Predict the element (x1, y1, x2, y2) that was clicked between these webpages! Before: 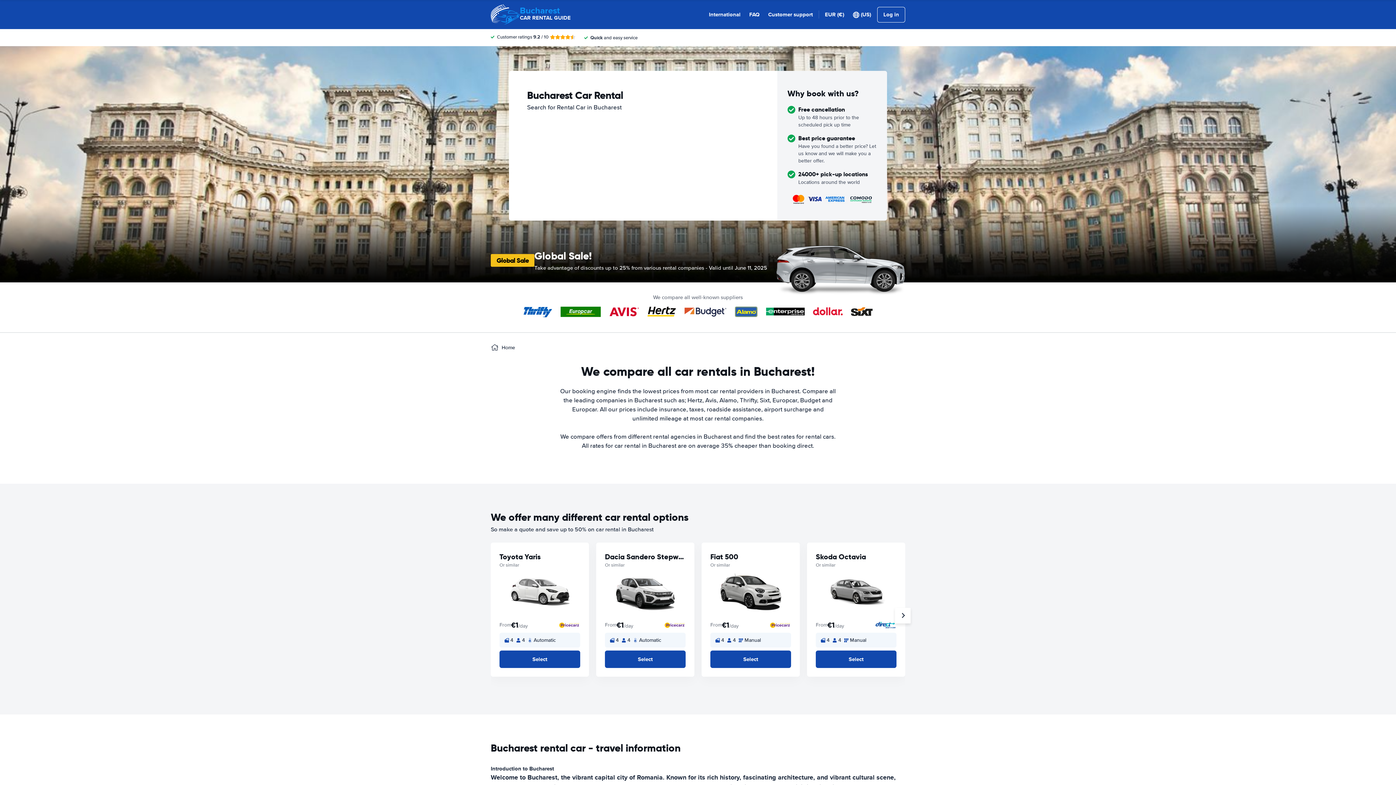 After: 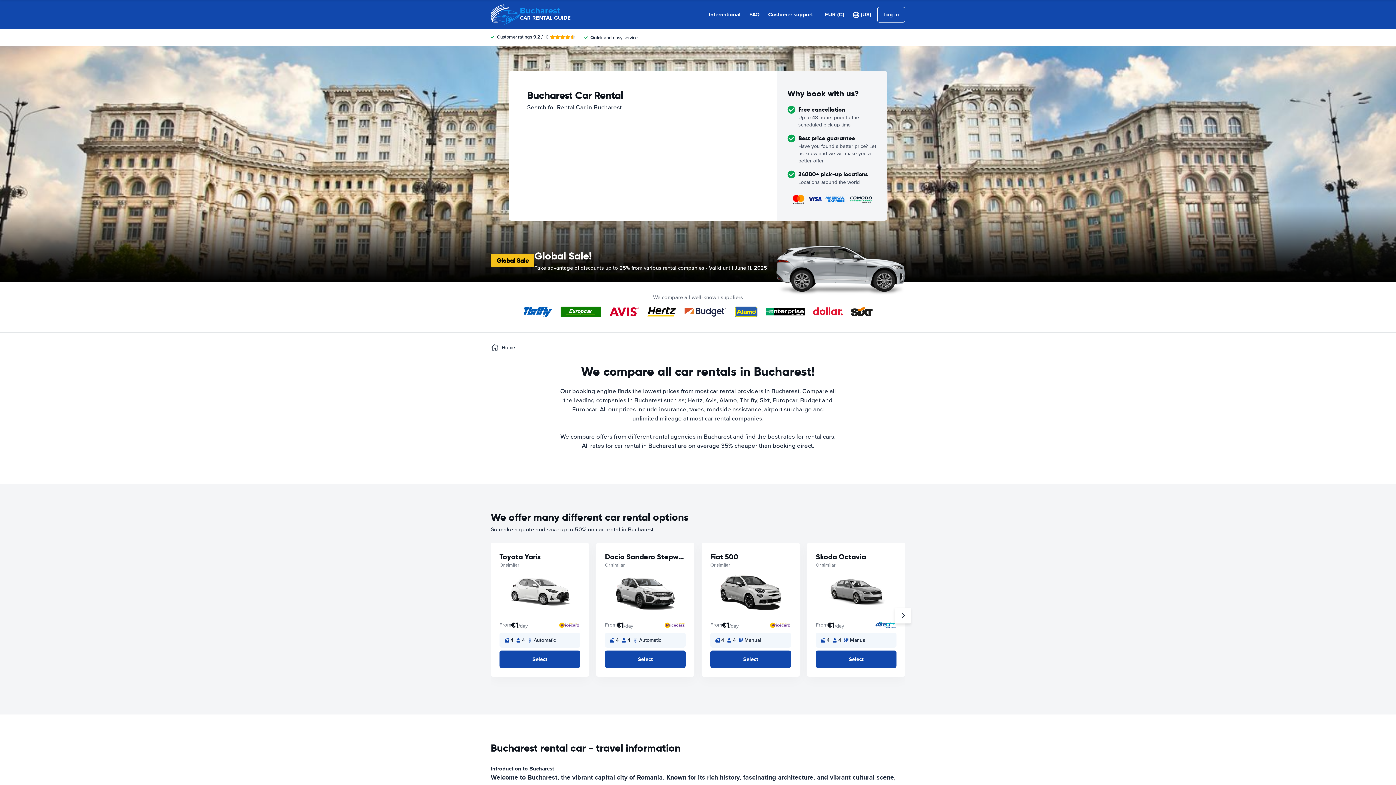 Action: label: Bucharest
CAR RENTAL GUIDE bbox: (490, 0, 570, 29)